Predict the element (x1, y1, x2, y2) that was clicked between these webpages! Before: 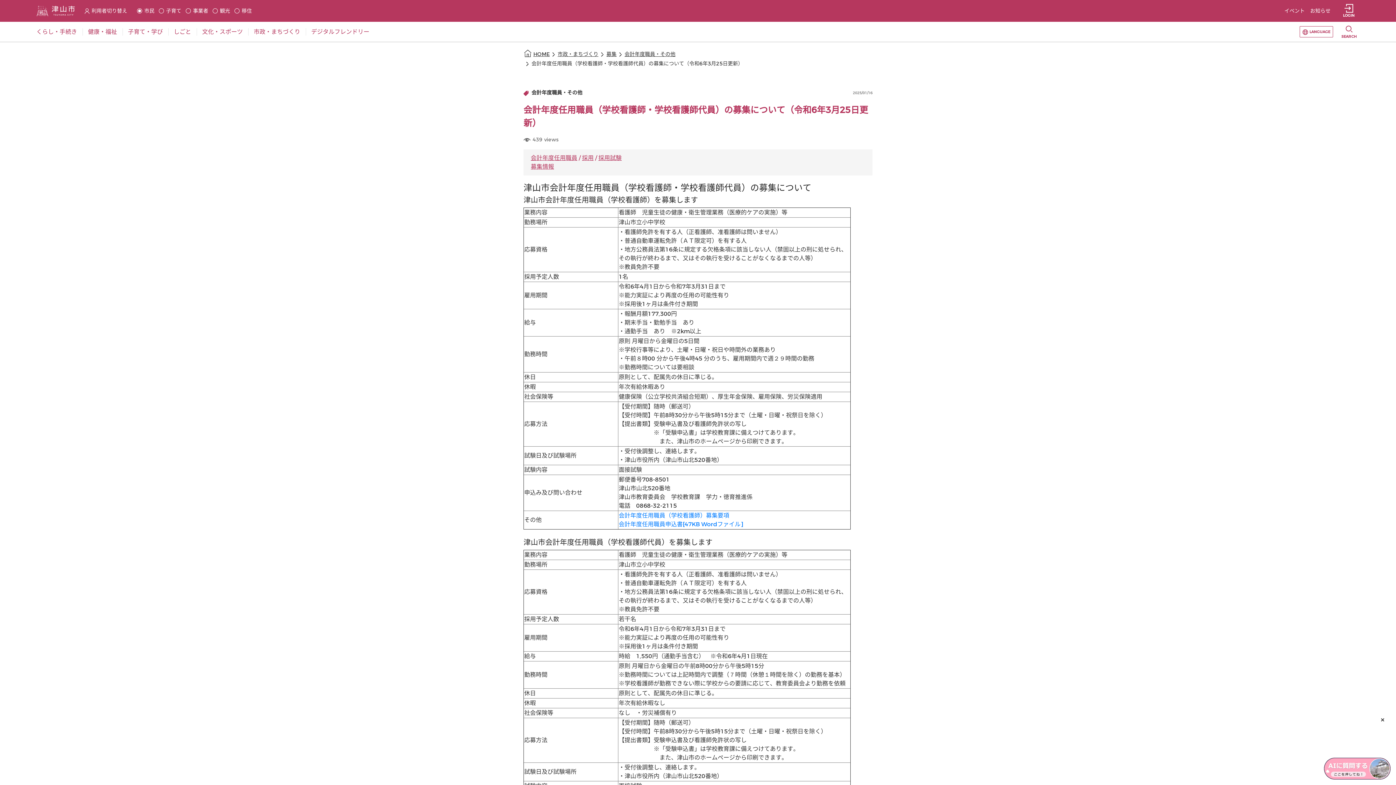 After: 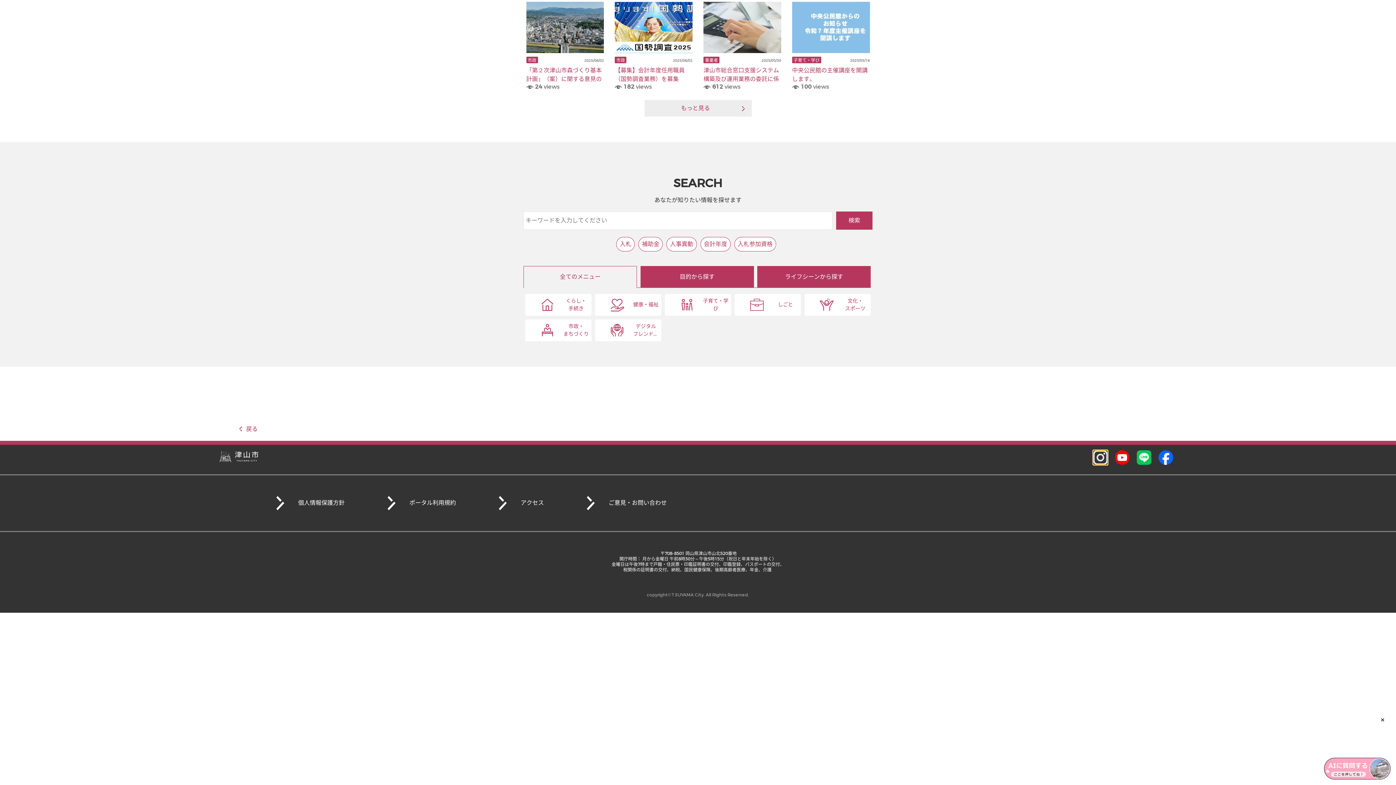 Action: bbox: (1093, 362, 1107, 376)